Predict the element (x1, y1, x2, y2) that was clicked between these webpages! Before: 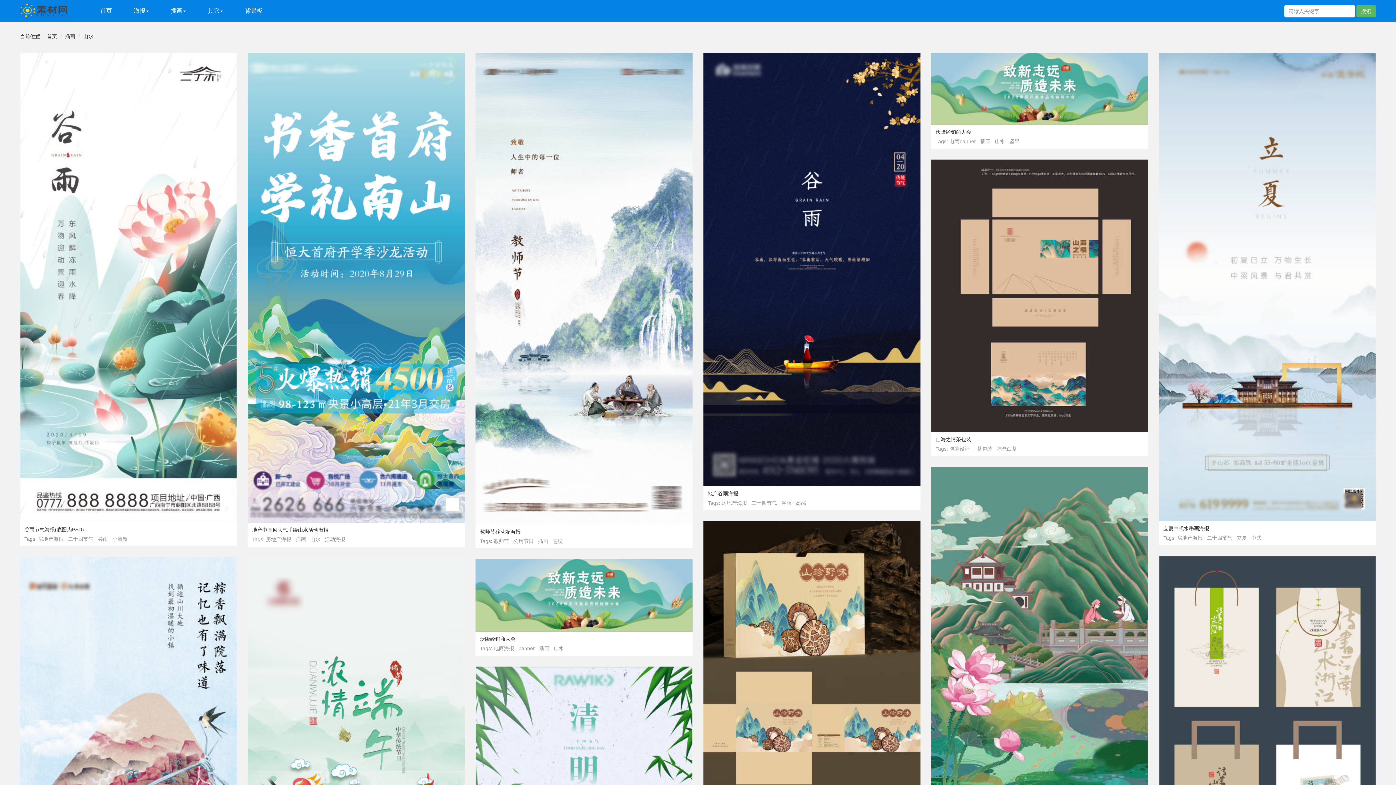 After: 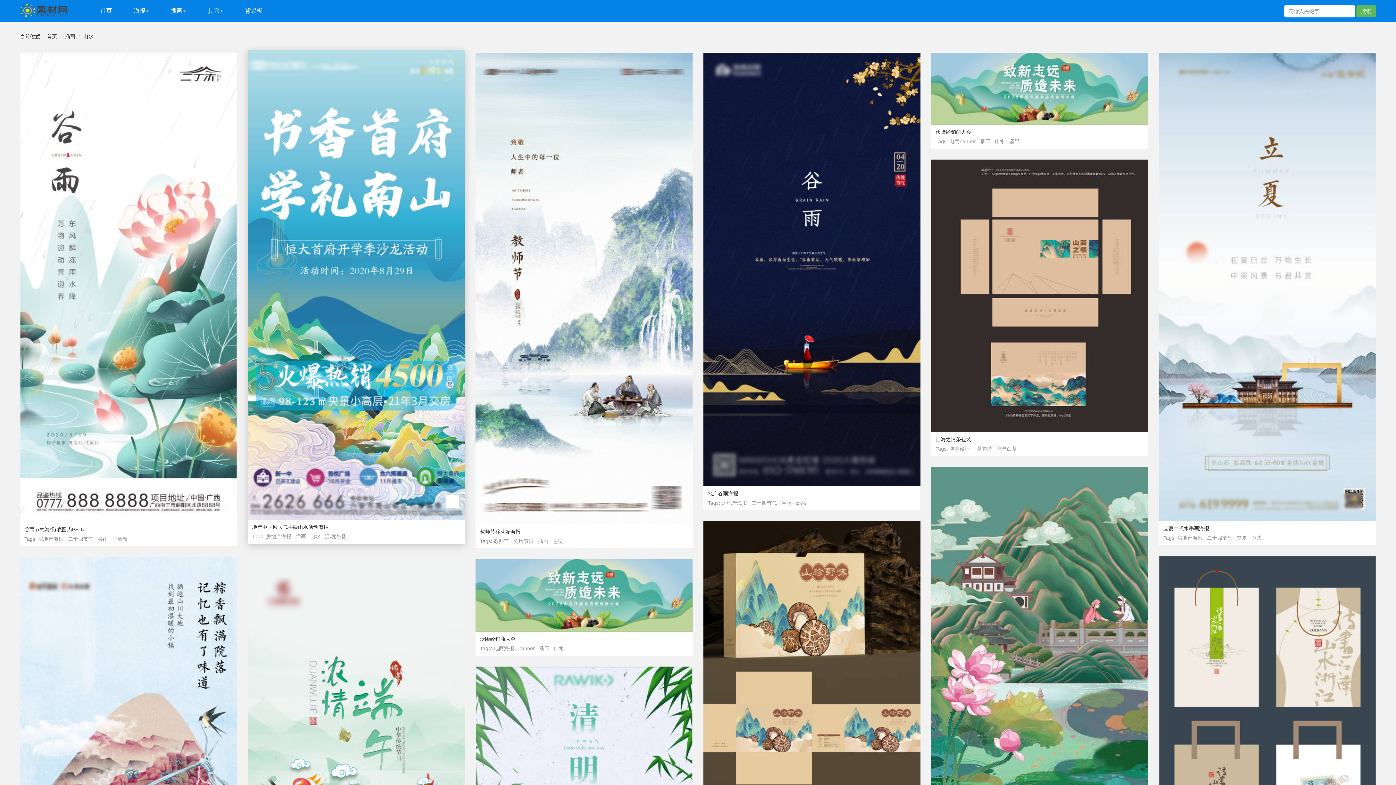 Action: label: 房地产海报 bbox: (266, 536, 291, 542)